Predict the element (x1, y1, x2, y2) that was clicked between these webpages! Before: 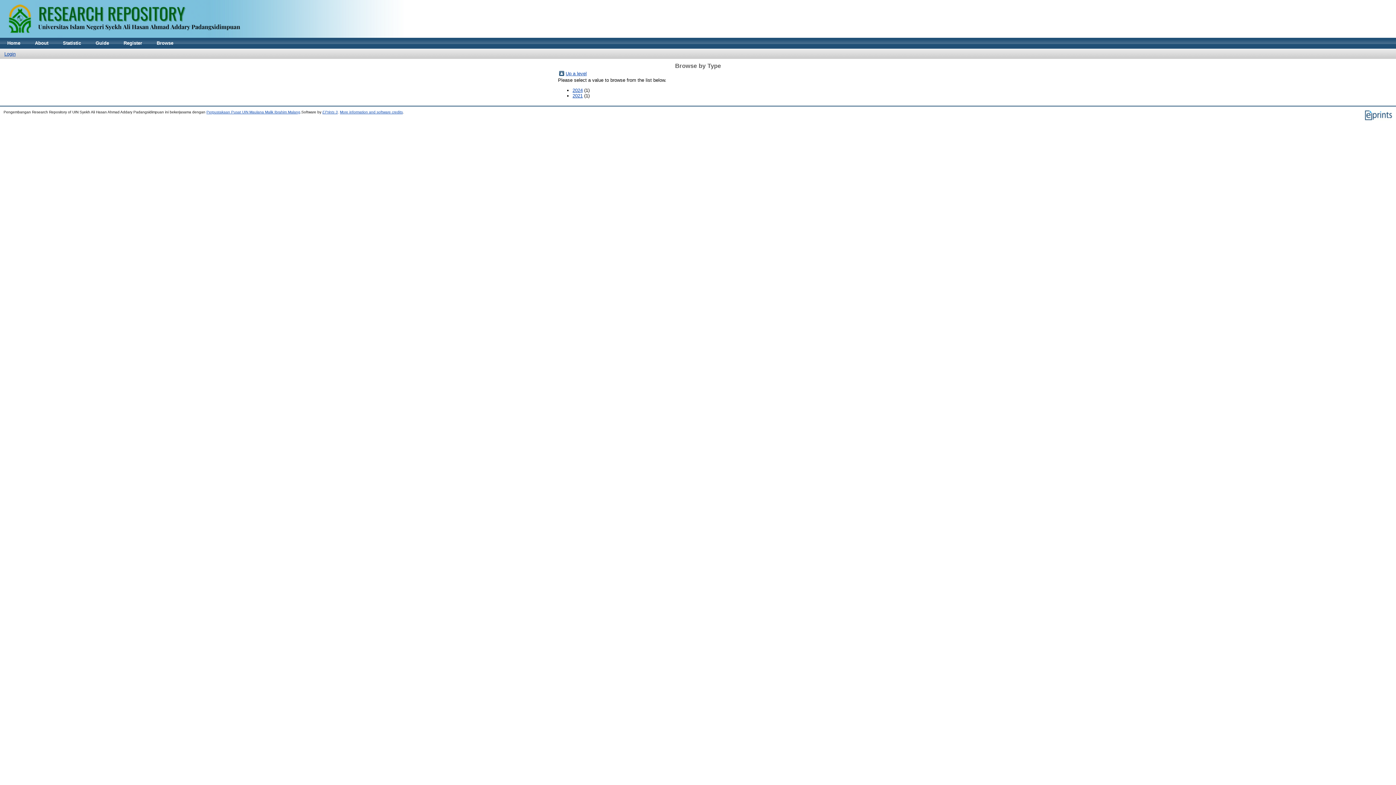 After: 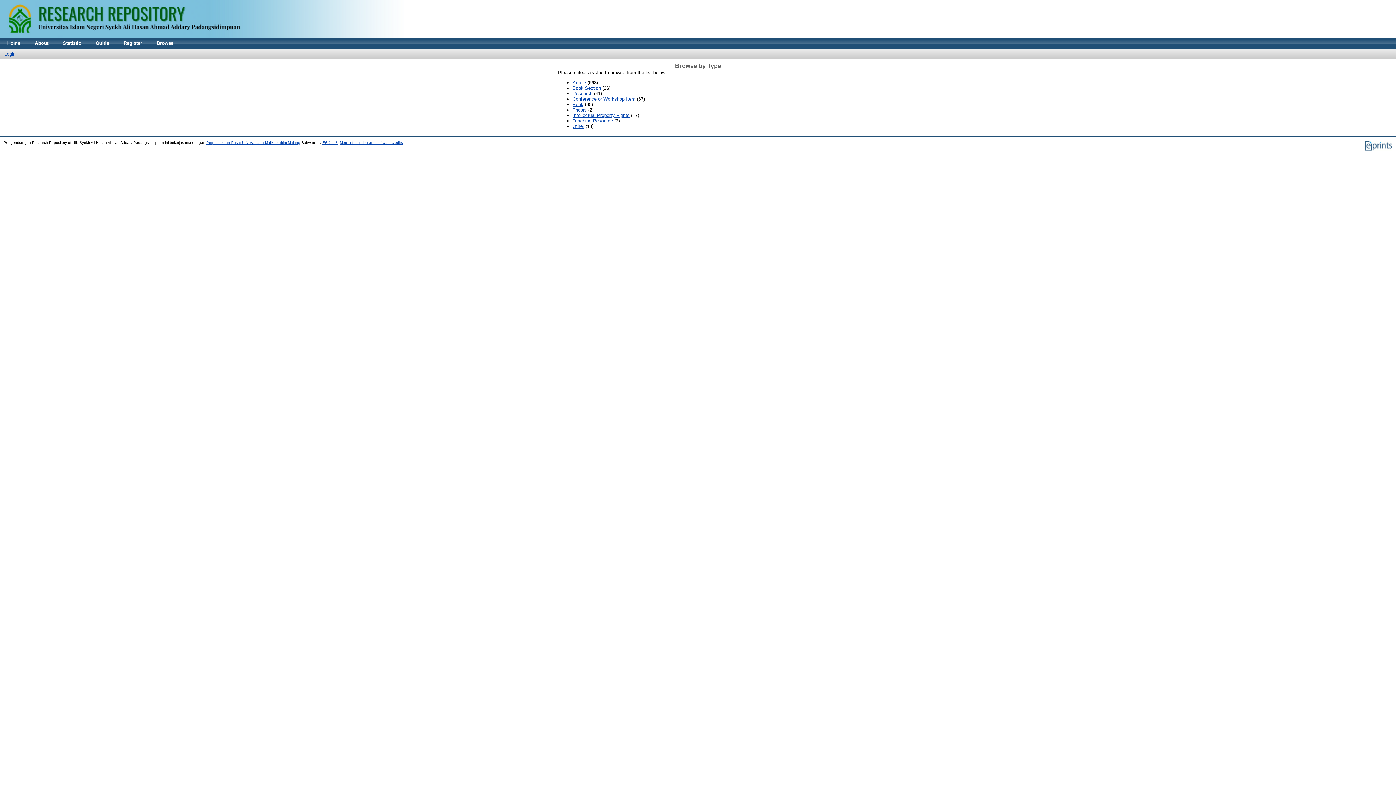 Action: label: Up a level bbox: (565, 70, 586, 76)